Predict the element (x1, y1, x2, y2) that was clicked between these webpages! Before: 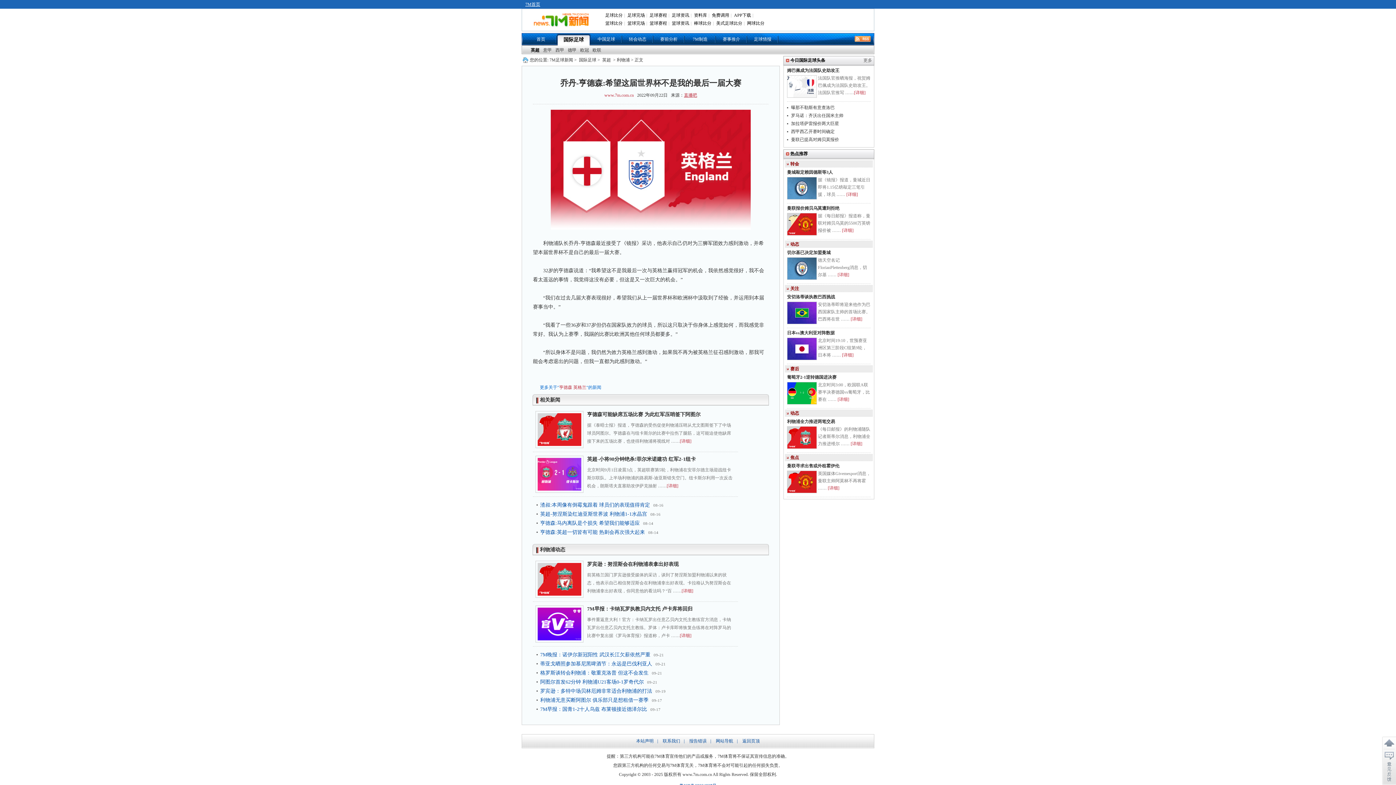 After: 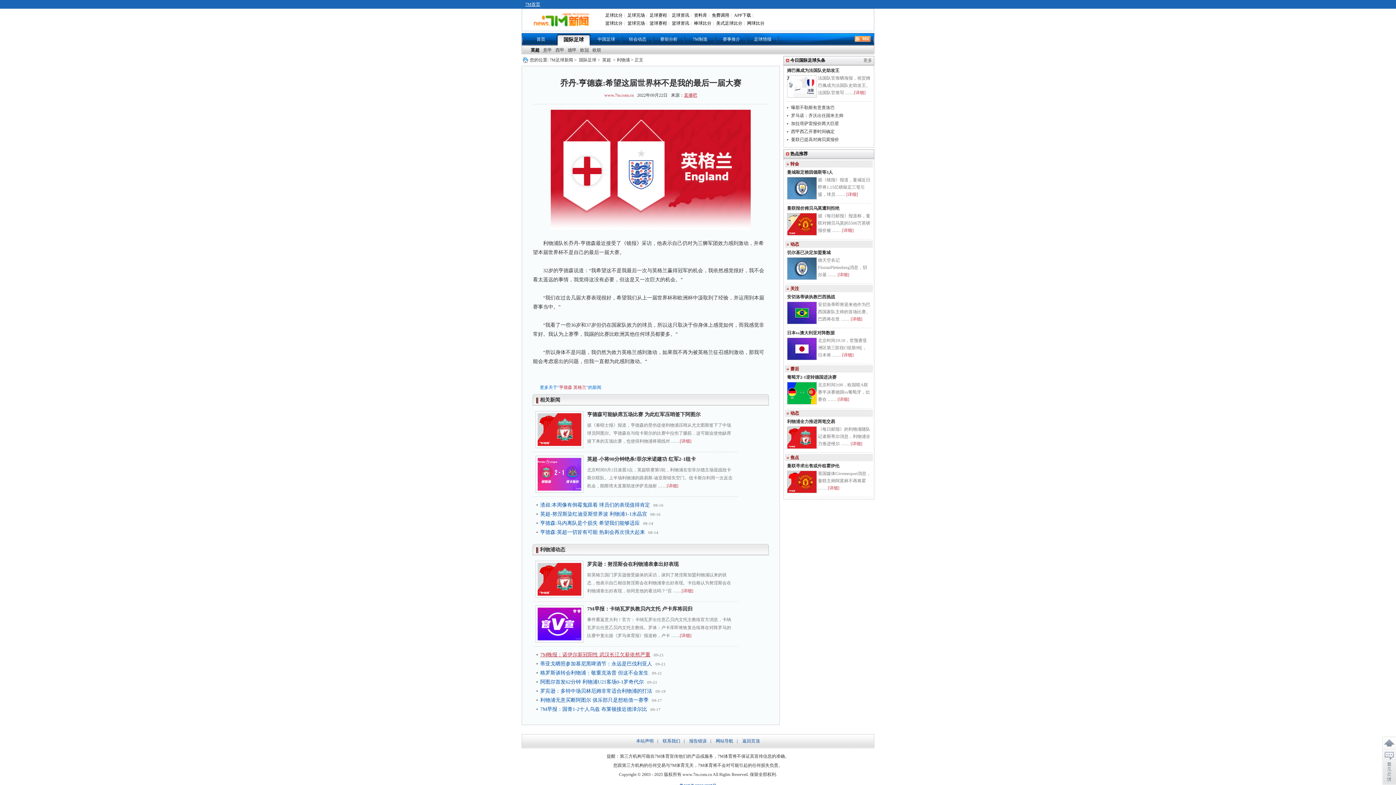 Action: bbox: (540, 652, 650, 657) label: 7M晚报：诺伊尔新冠阳性 武汉长江欠薪依然严重